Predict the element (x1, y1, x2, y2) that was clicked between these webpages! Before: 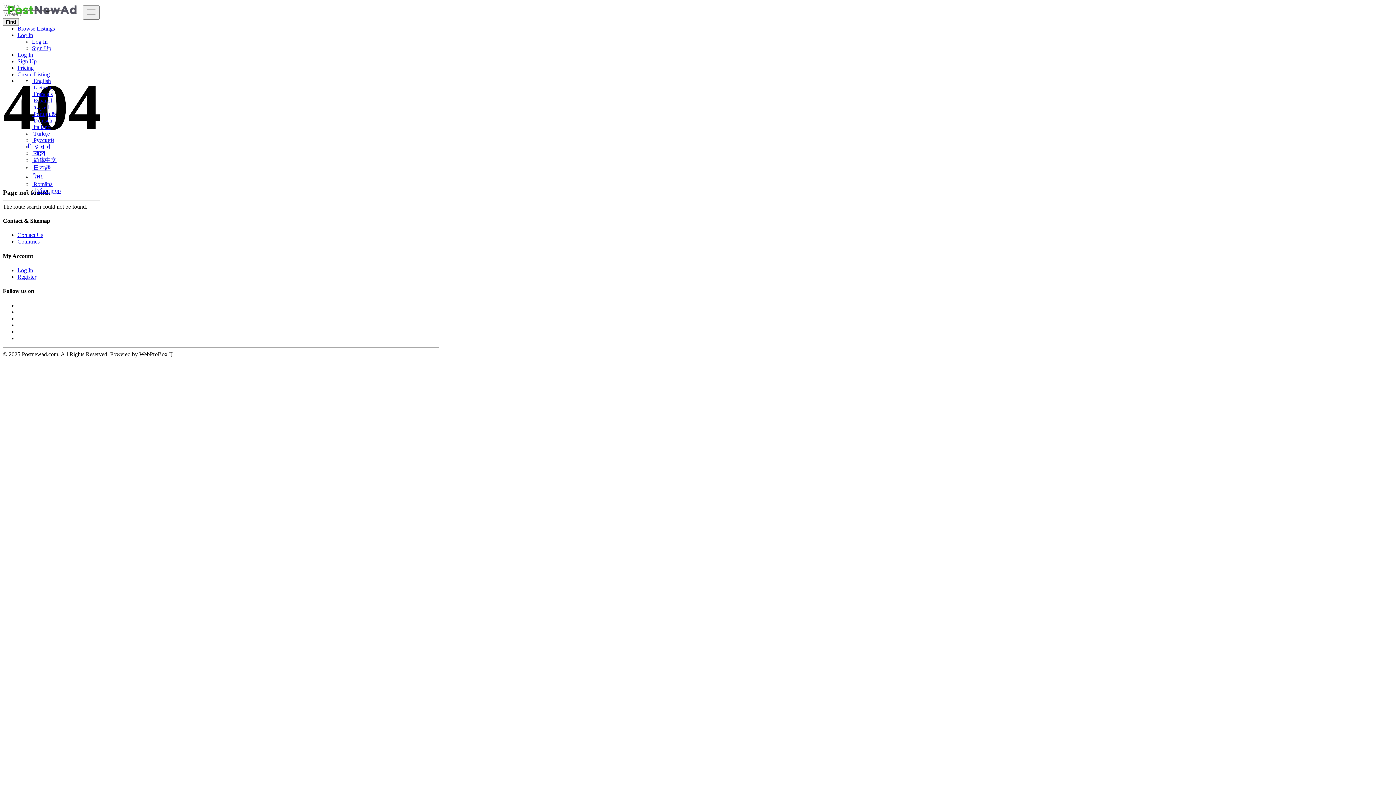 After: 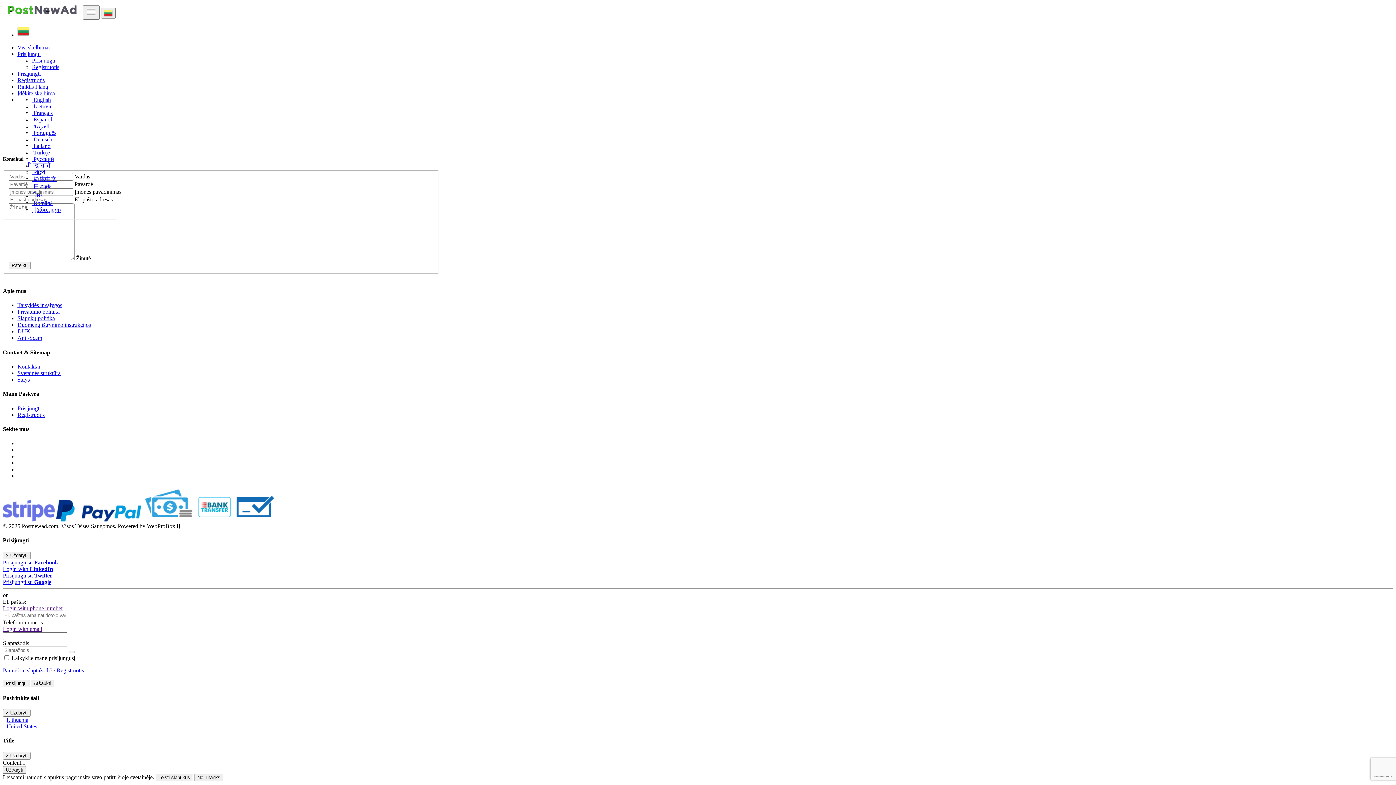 Action: label: Contact Us bbox: (17, 232, 43, 238)